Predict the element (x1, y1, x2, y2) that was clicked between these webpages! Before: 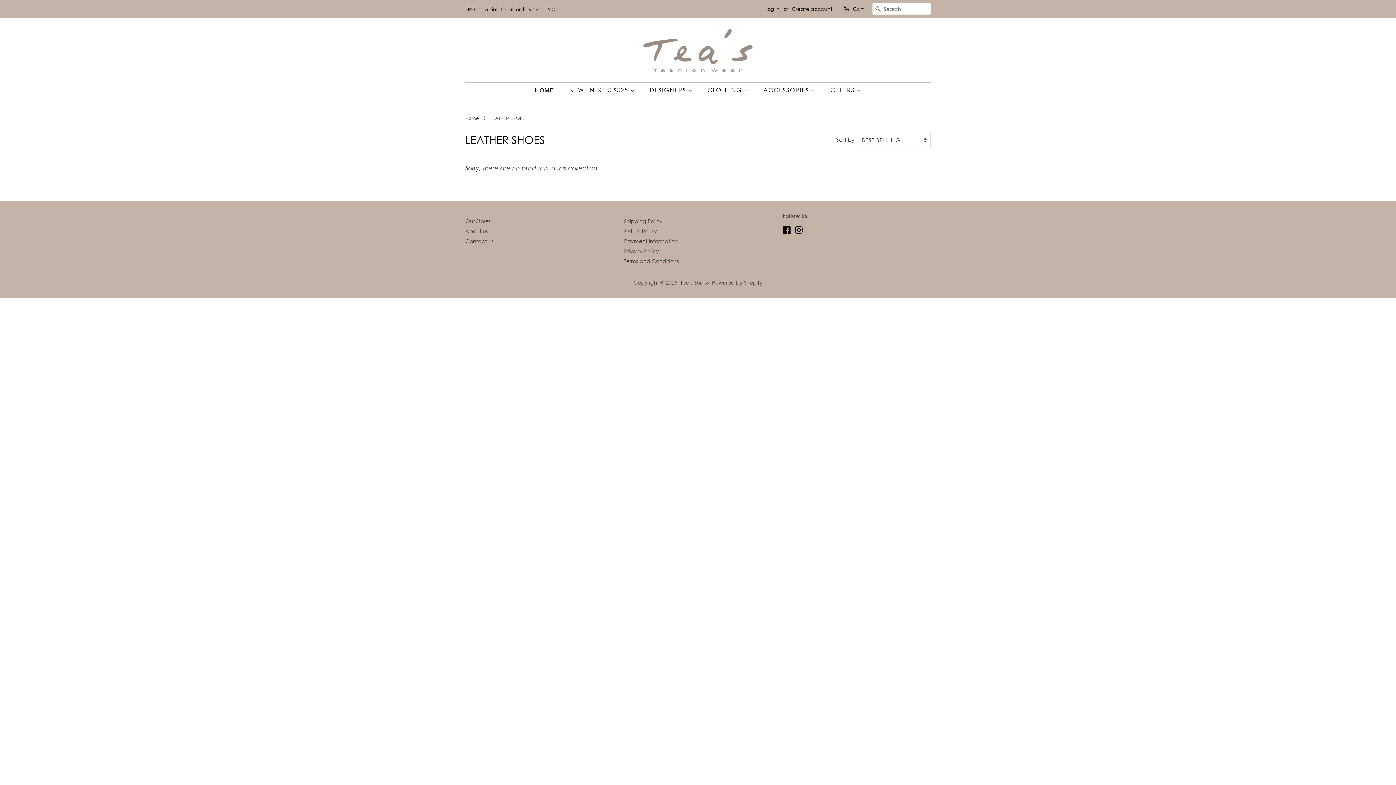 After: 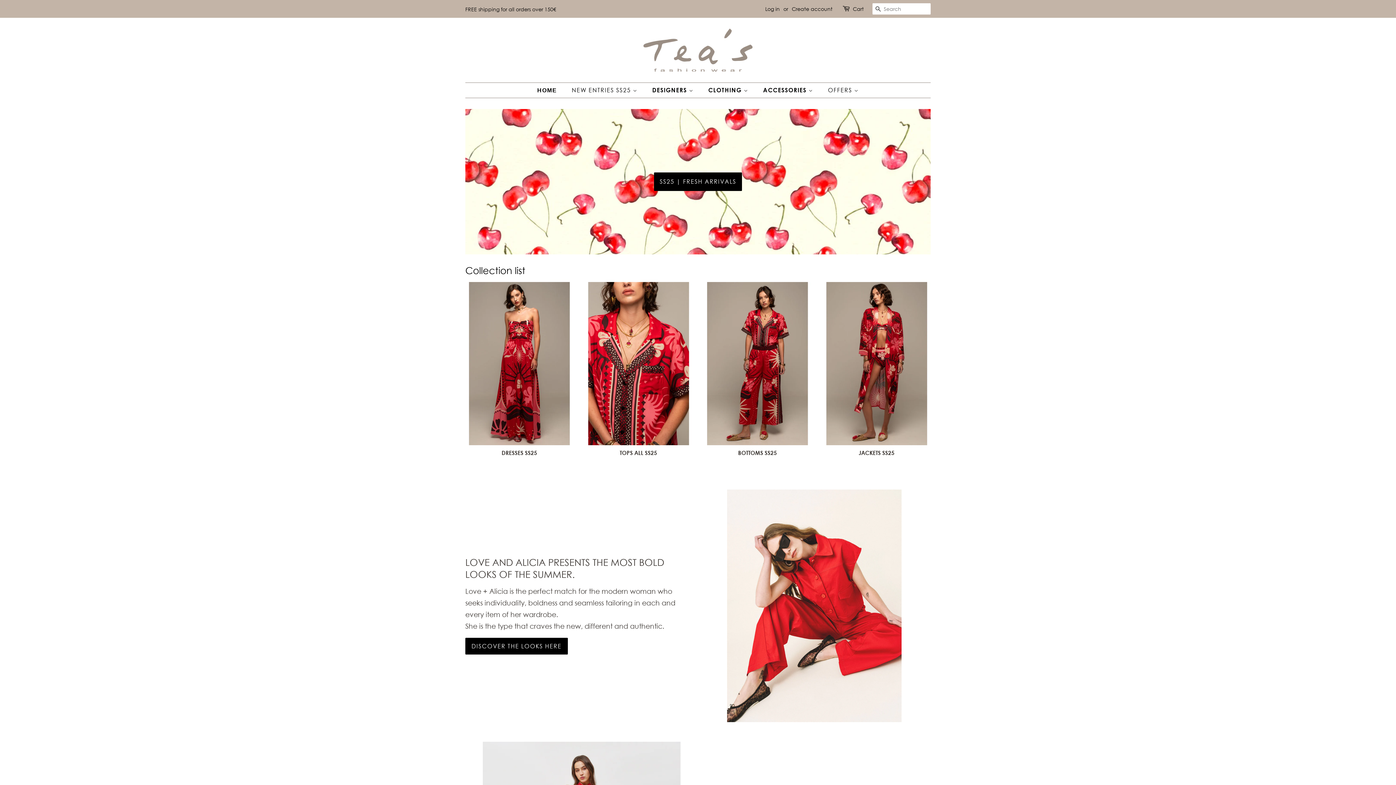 Action: bbox: (702, 82, 756, 97) label: CLOTHING 